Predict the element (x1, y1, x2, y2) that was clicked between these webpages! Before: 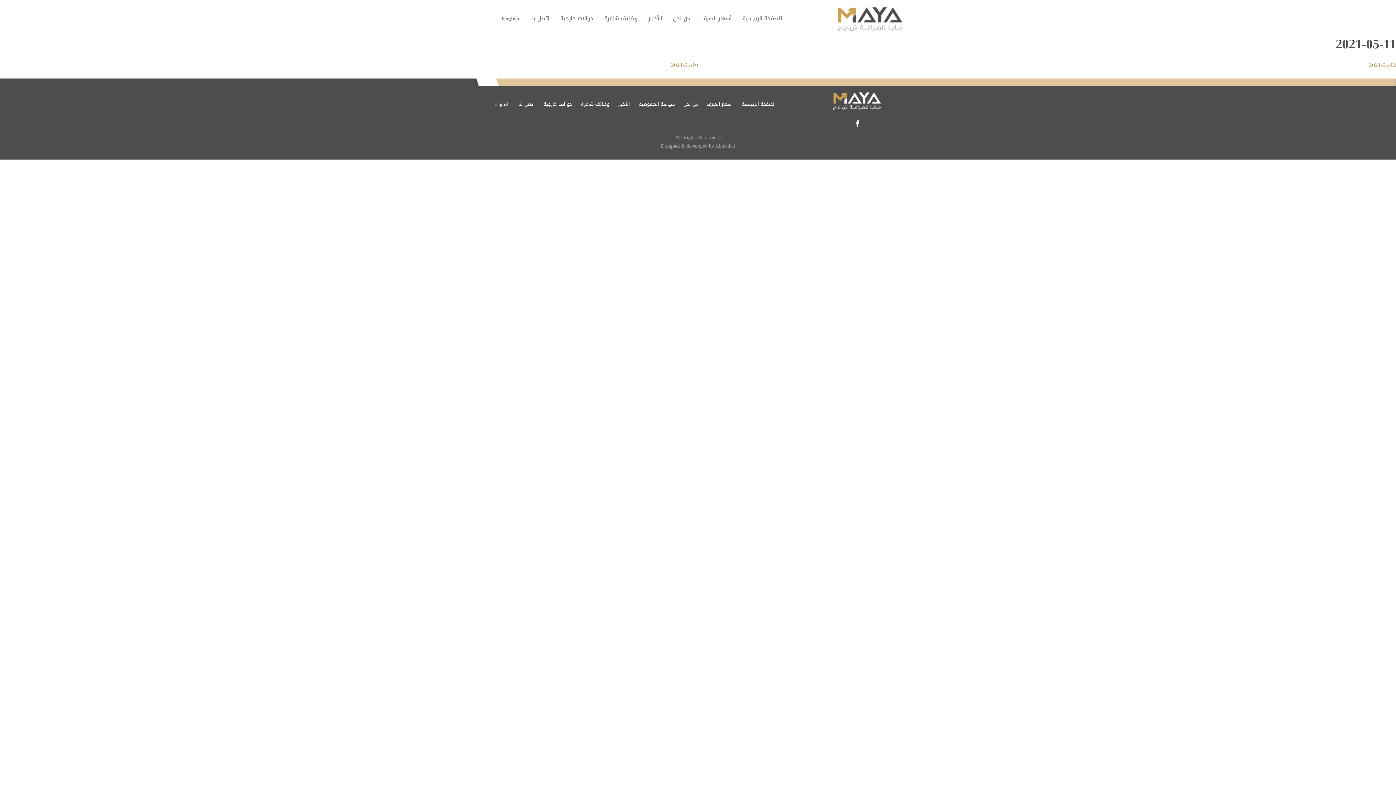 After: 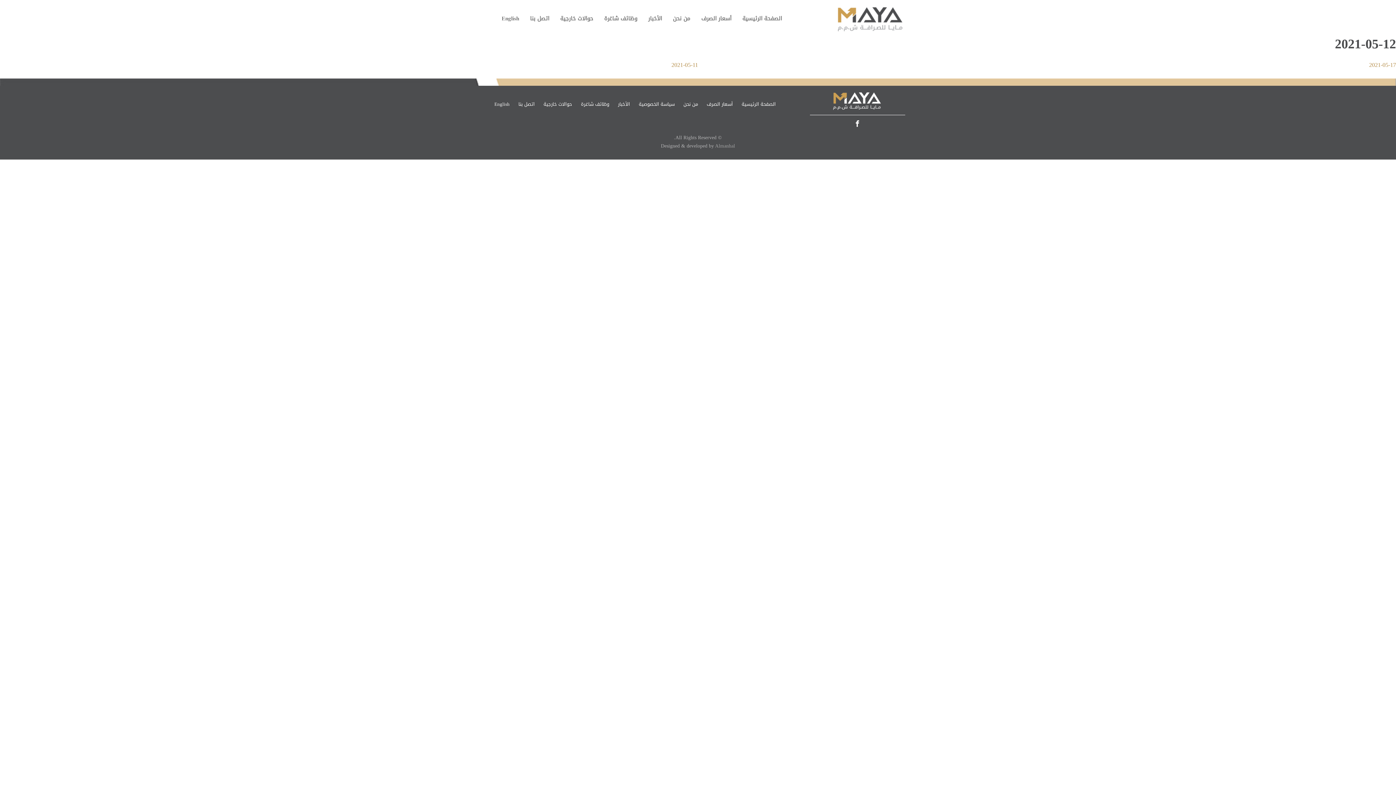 Action: bbox: (1369, 61, 1396, 68) label: 2021-05-12